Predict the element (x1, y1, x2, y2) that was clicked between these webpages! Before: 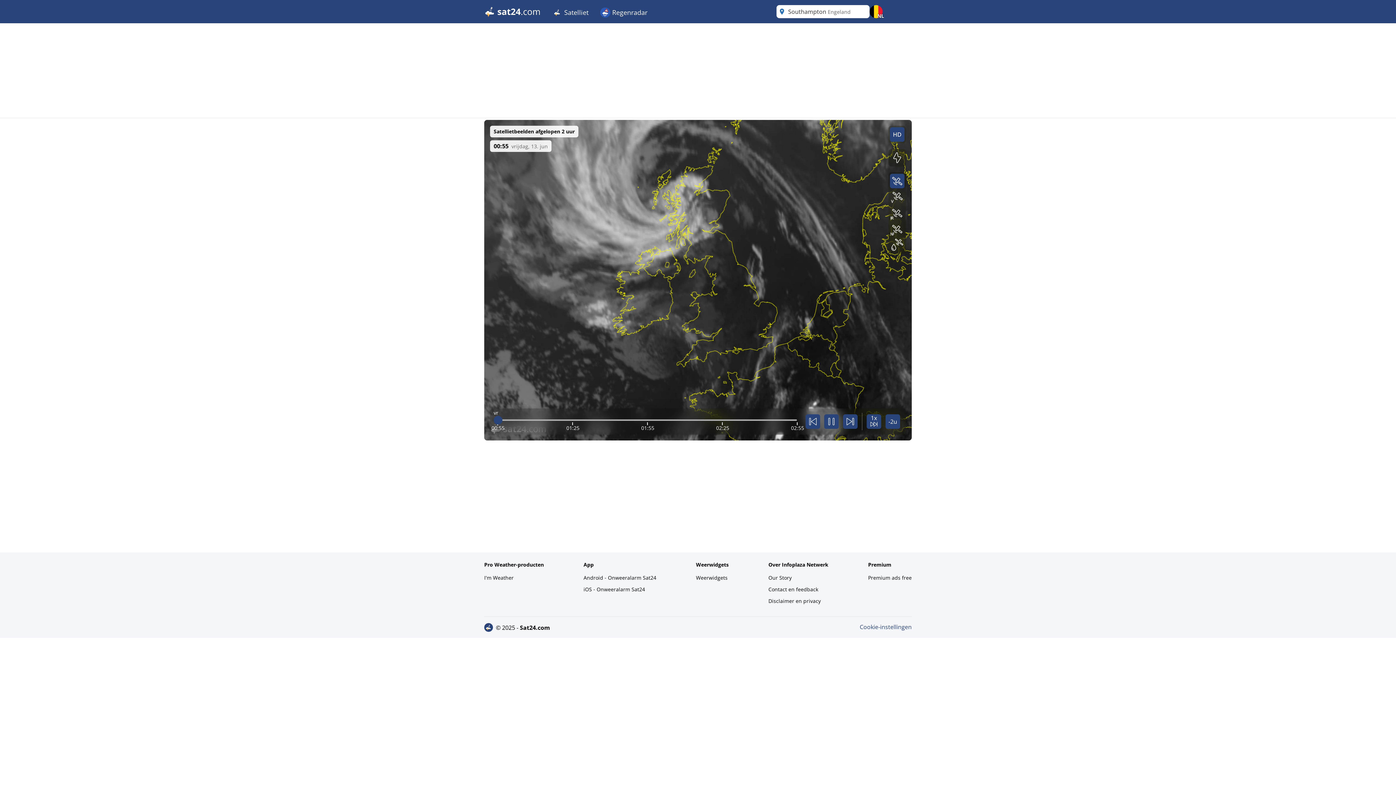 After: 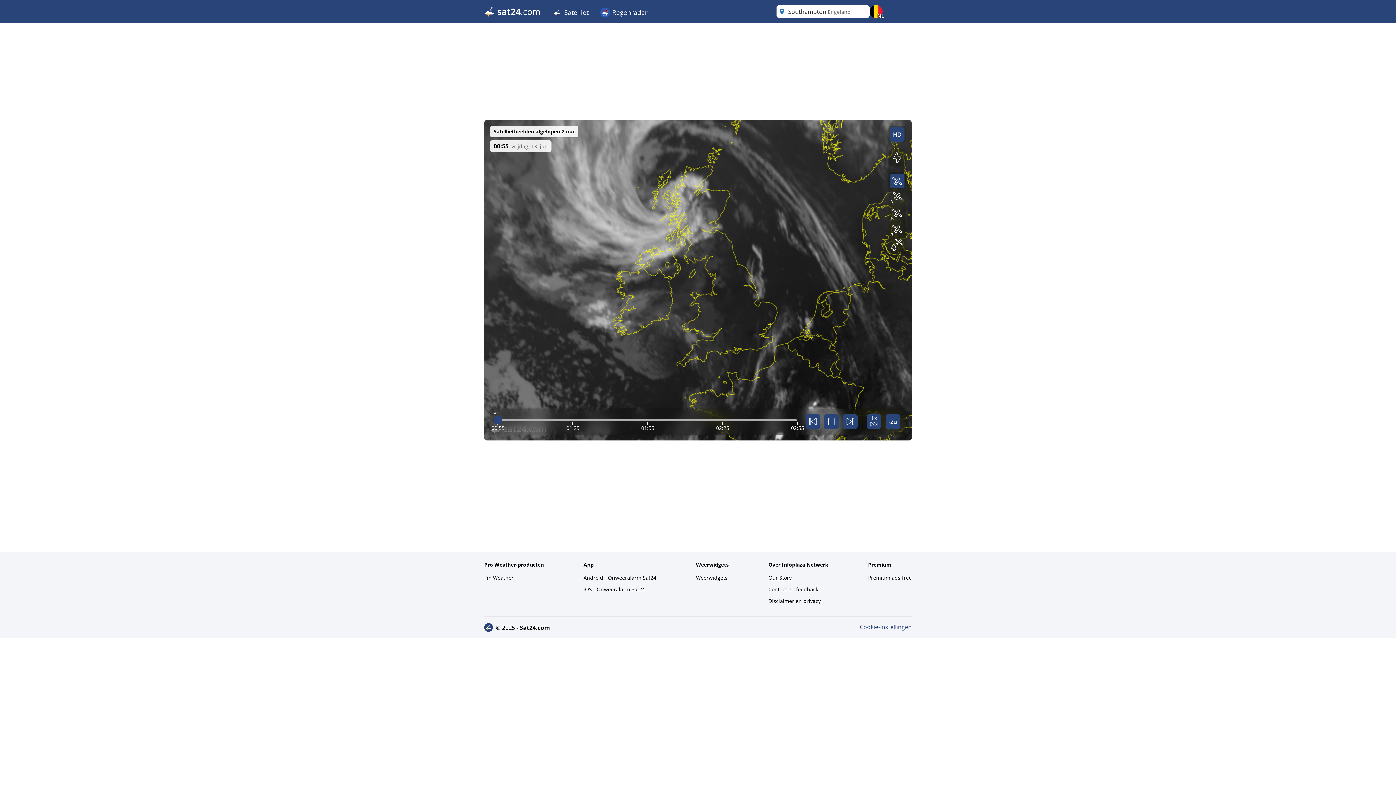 Action: label: Our Story bbox: (768, 573, 828, 583)